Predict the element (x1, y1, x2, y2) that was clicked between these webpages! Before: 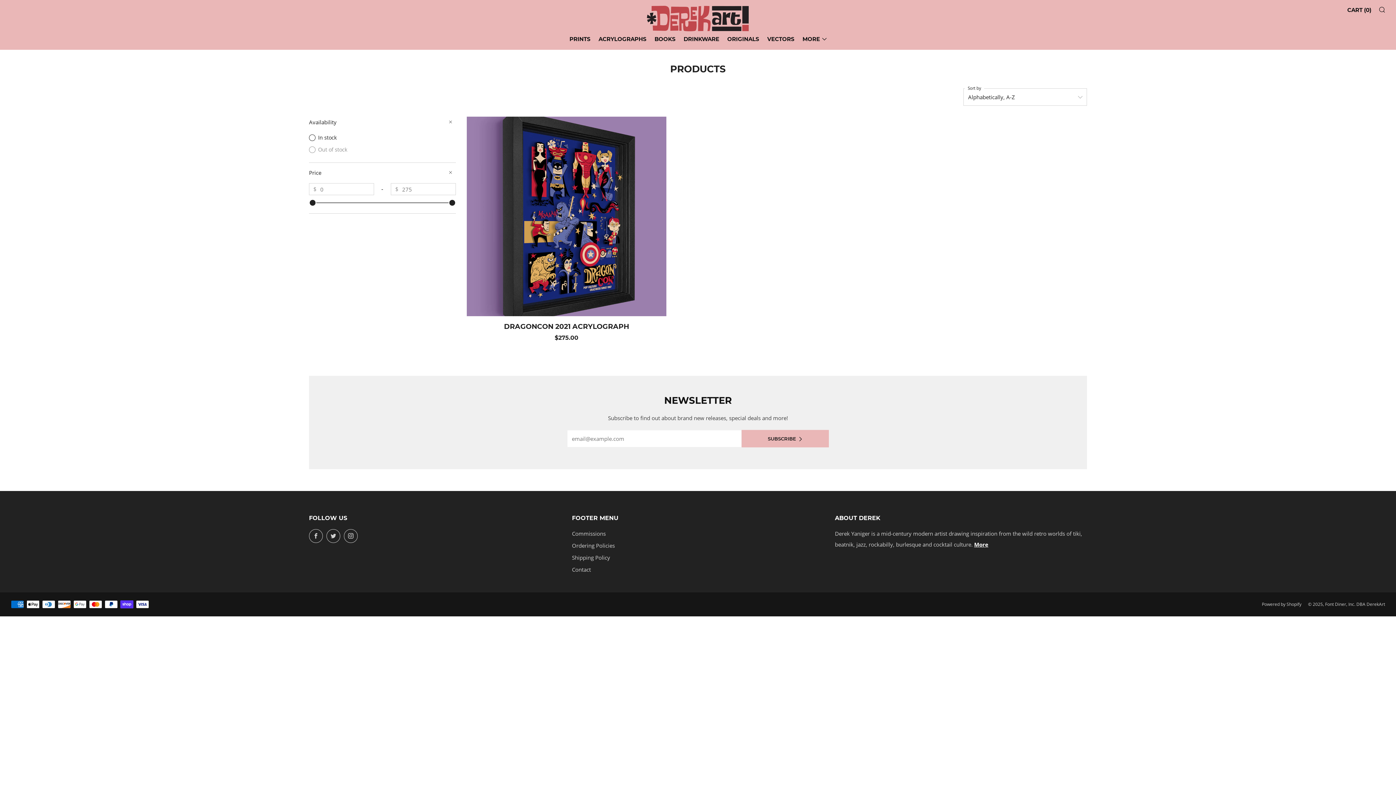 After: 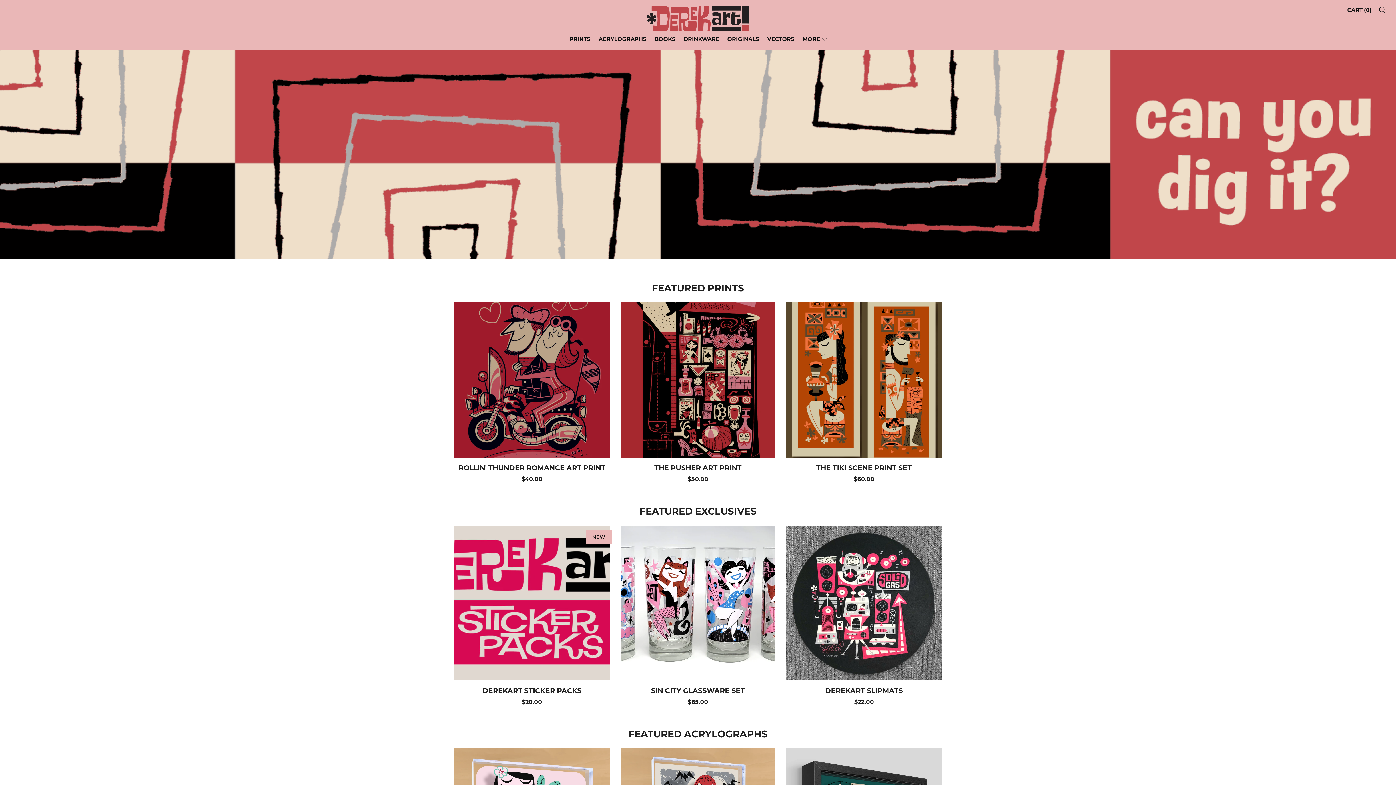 Action: bbox: (643, 0, 752, 33)